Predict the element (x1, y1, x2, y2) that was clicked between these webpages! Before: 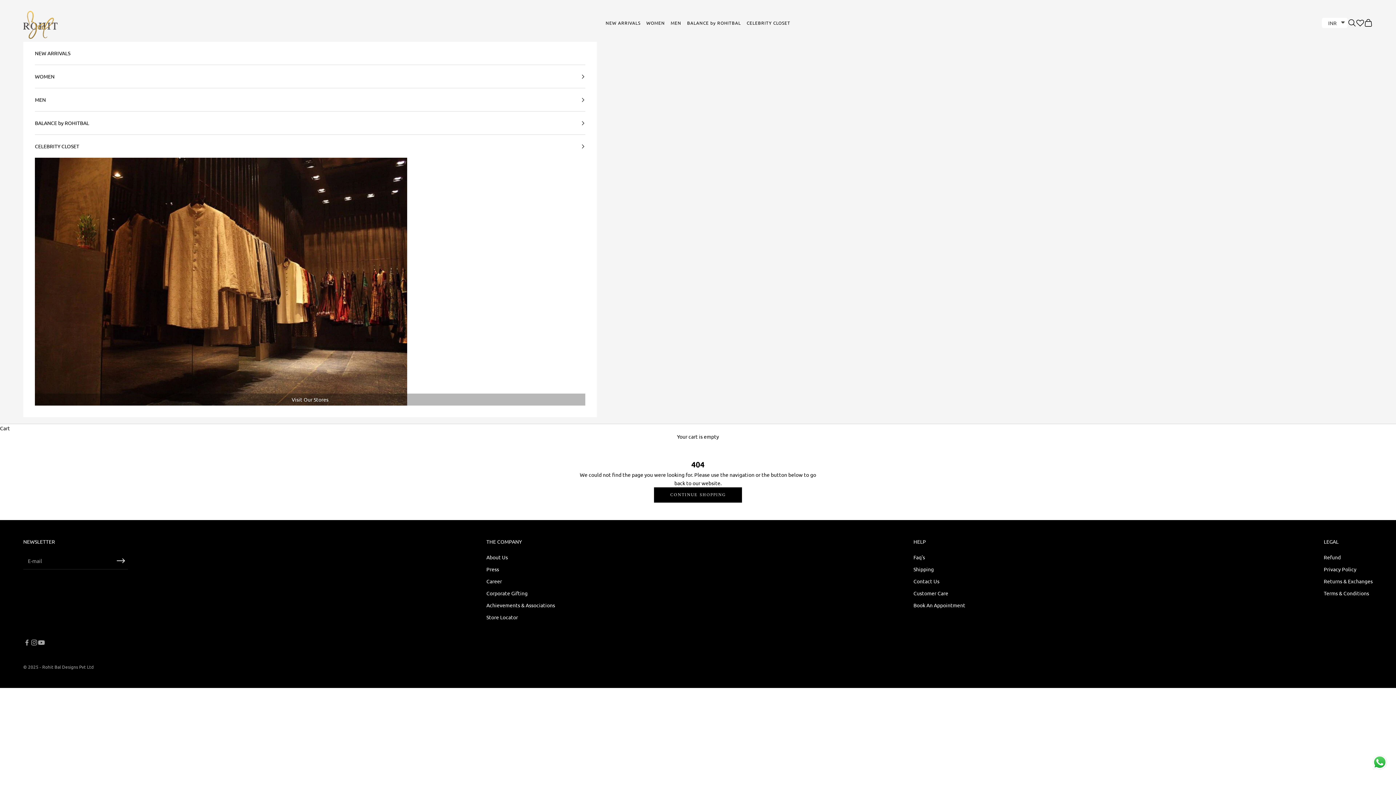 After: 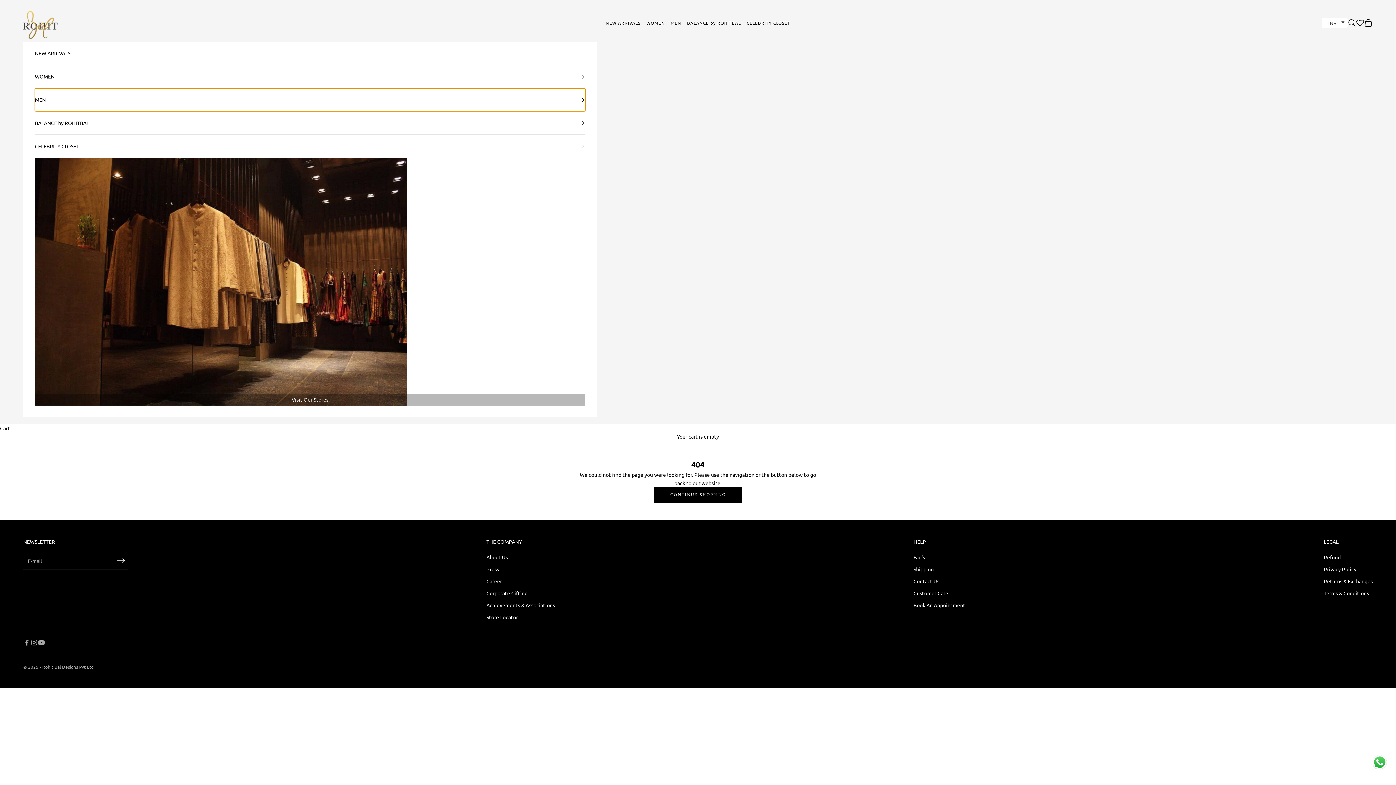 Action: bbox: (34, 88, 585, 111) label: MEN